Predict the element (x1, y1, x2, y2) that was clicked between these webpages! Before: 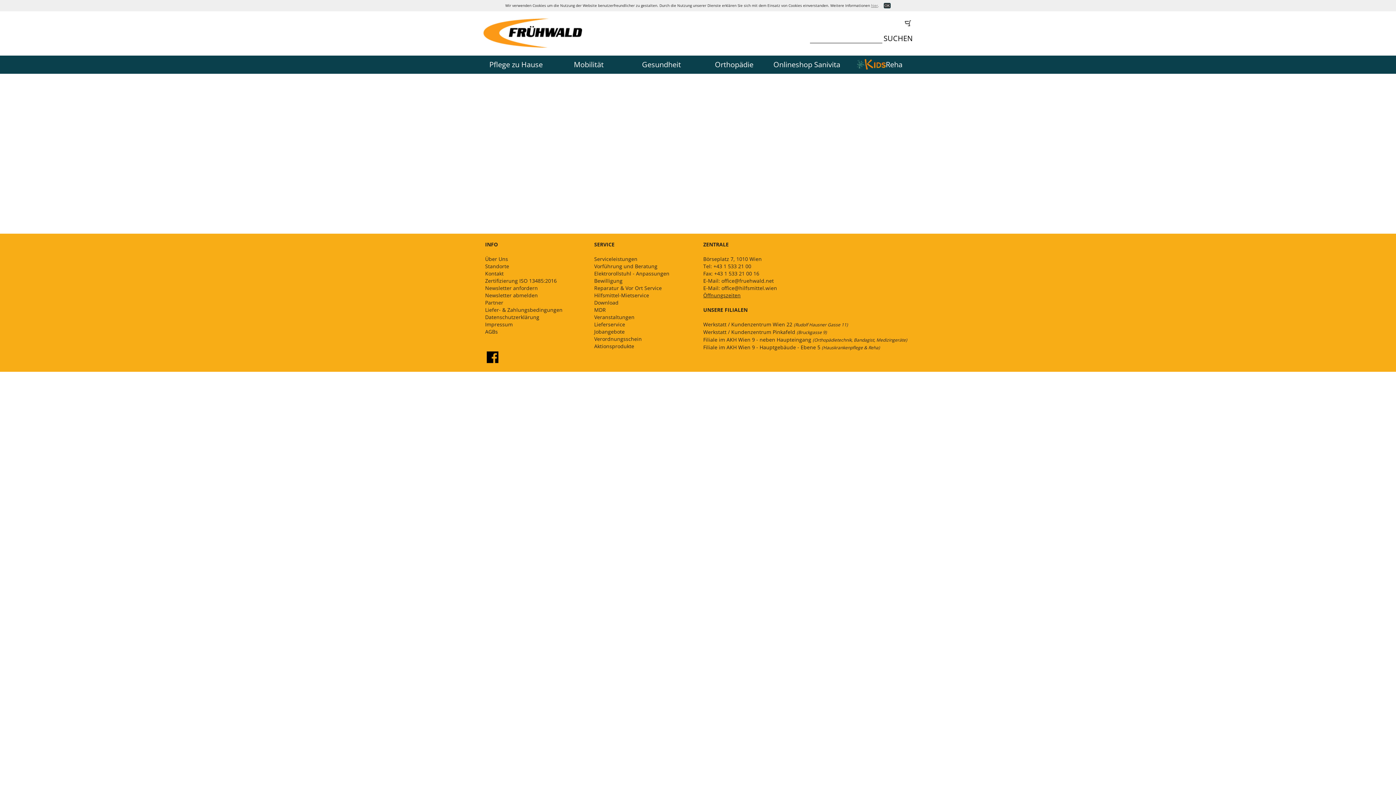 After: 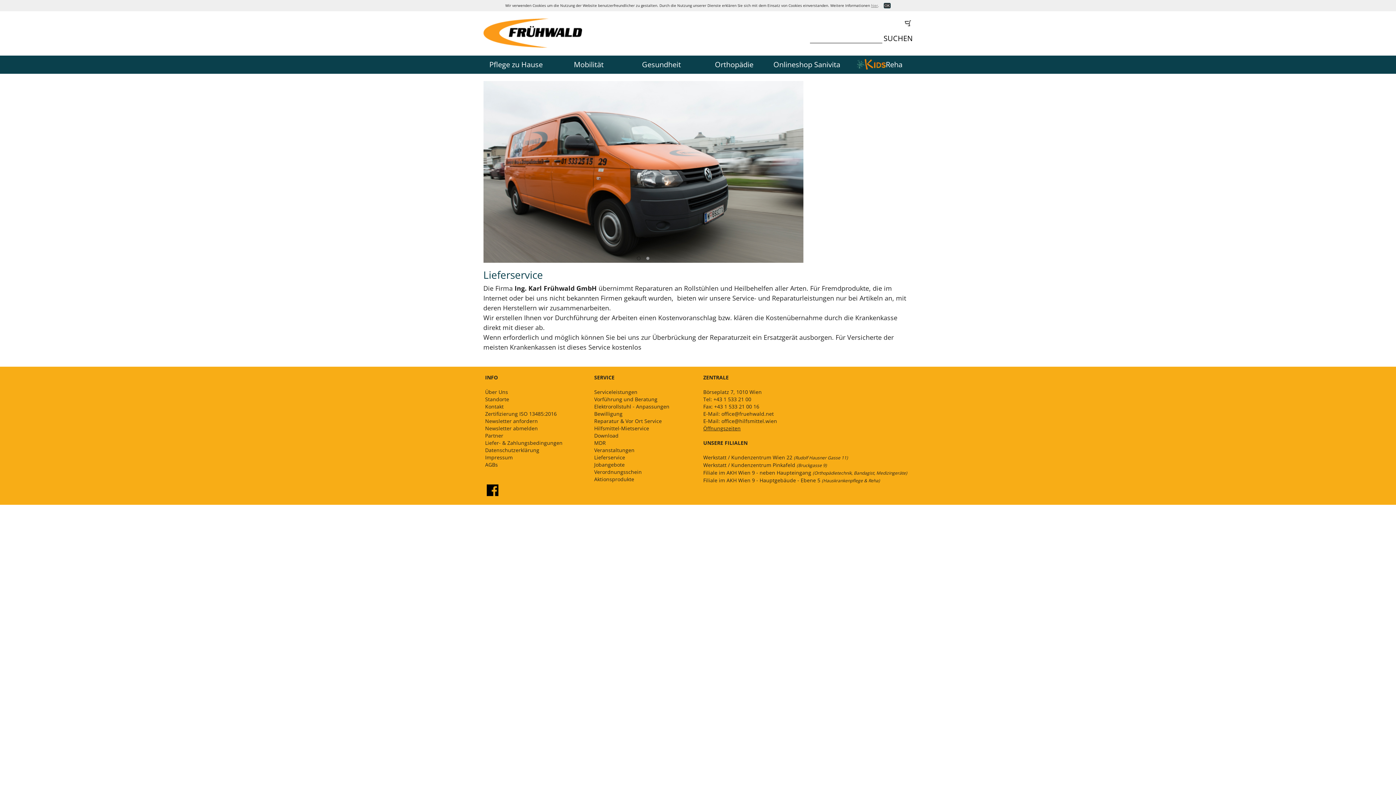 Action: label: Lieferservice bbox: (594, 321, 625, 328)